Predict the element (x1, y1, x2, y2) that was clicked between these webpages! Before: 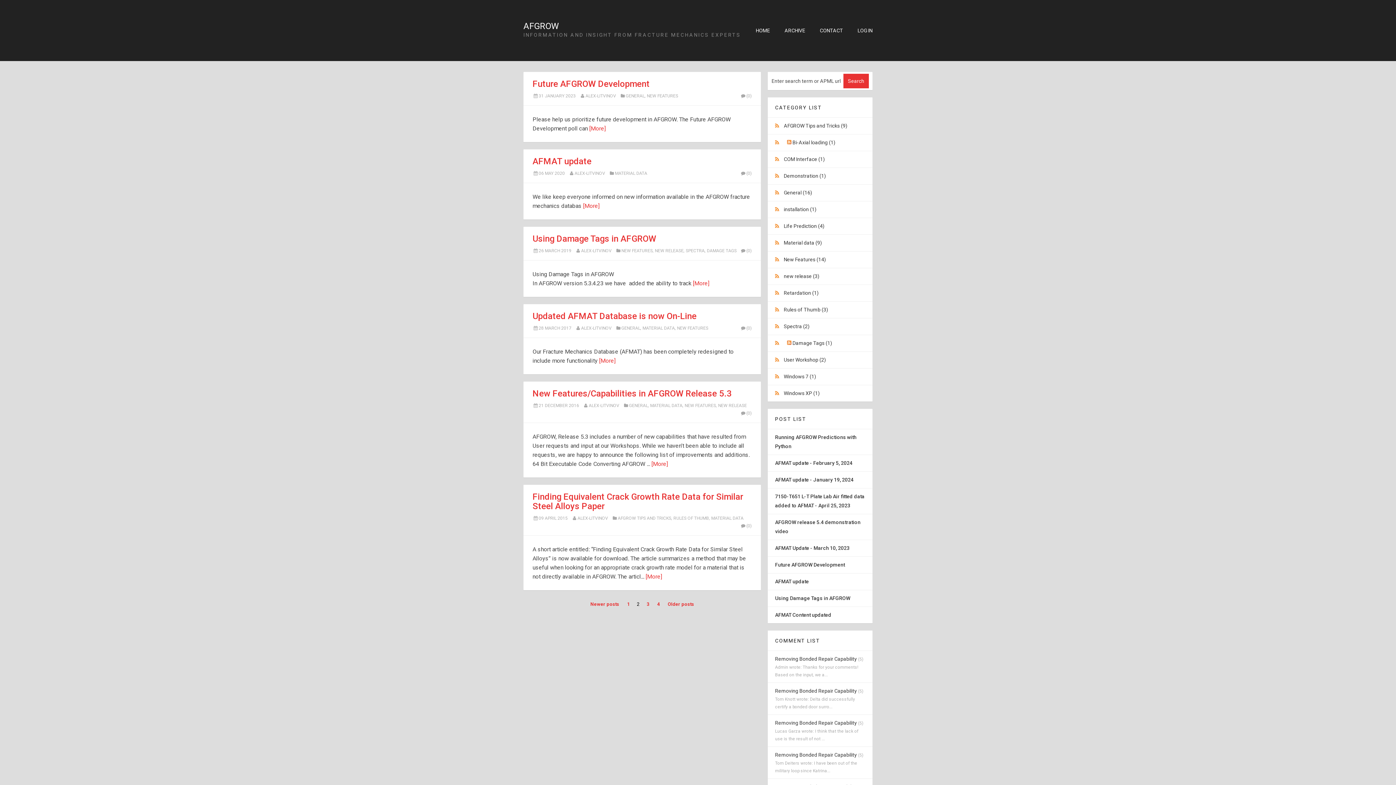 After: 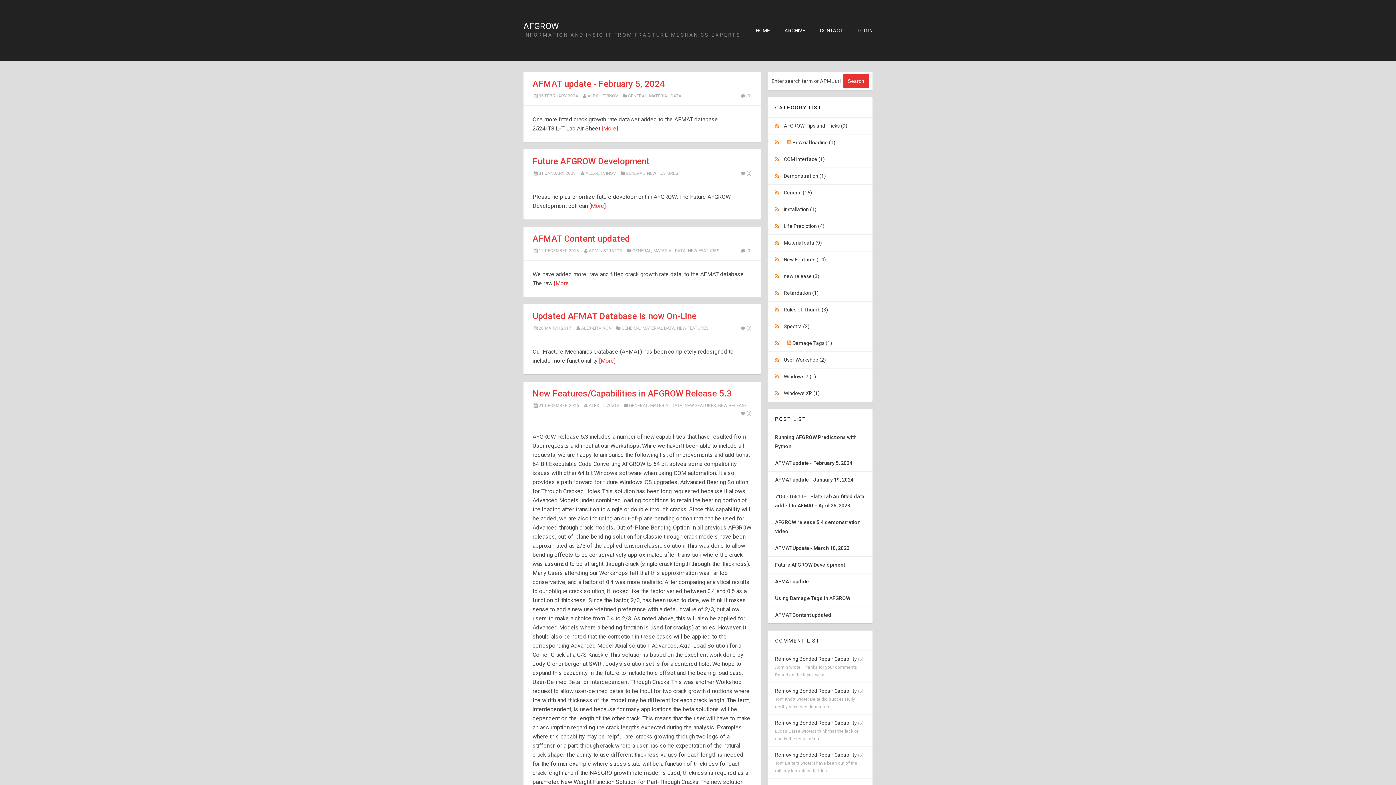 Action: label: GENERAL bbox: (629, 403, 648, 408)